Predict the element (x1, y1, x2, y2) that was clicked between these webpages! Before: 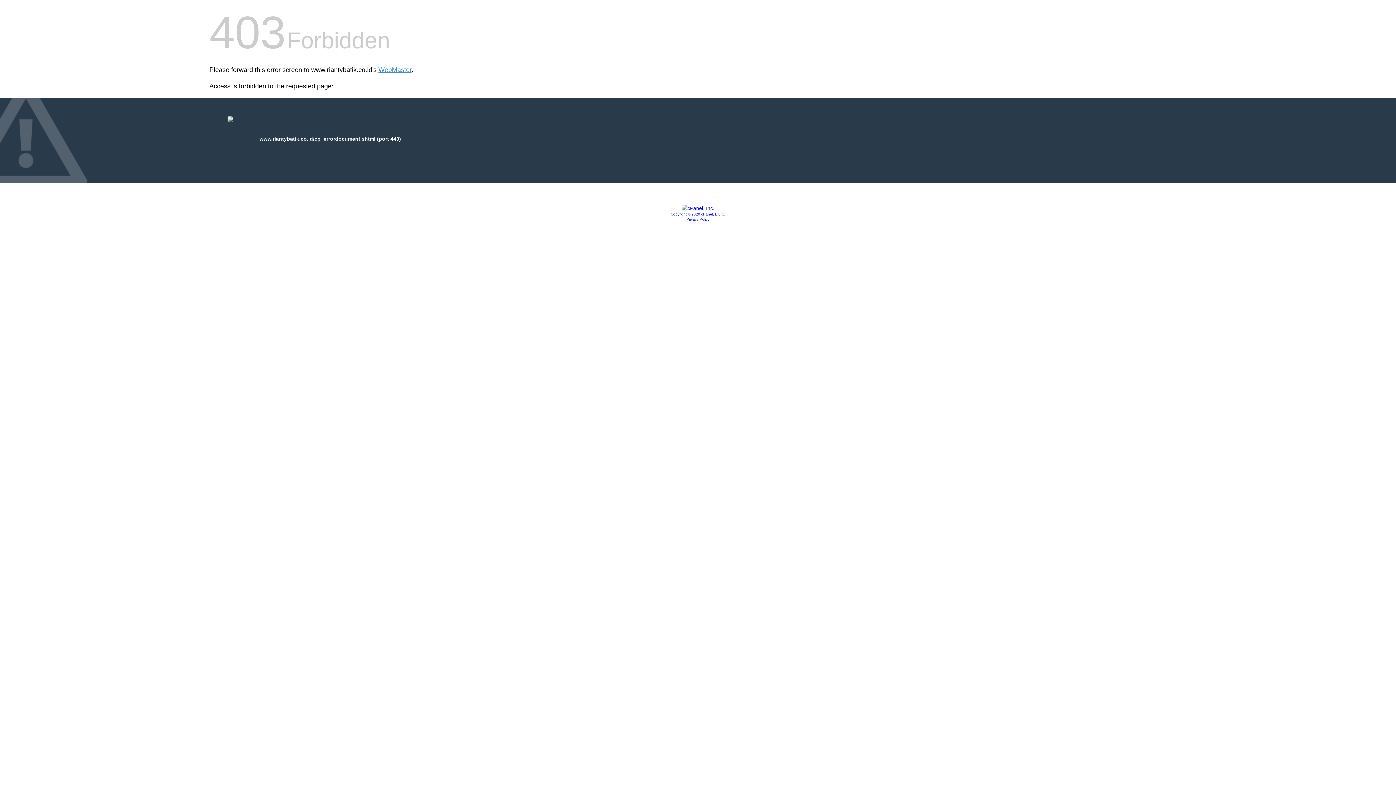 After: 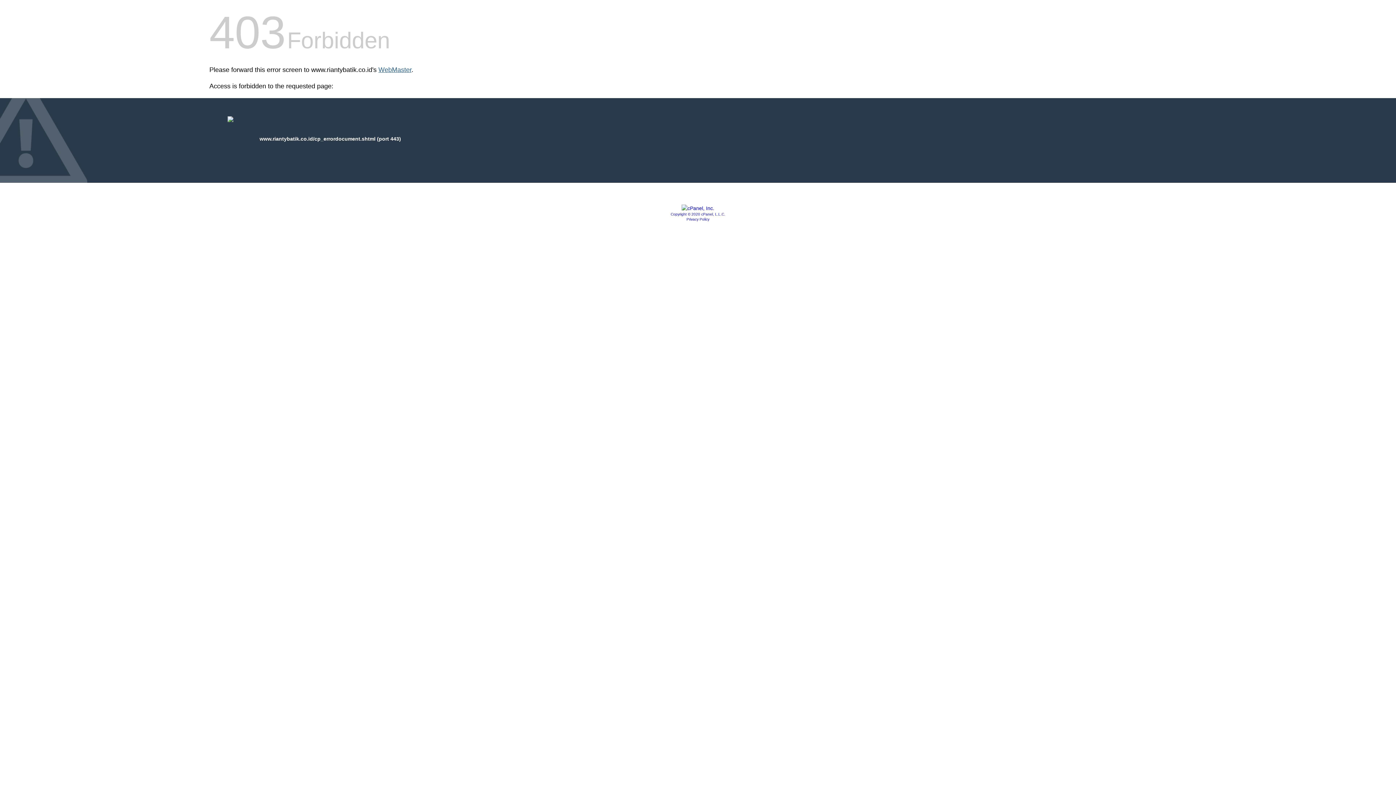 Action: bbox: (378, 66, 411, 73) label: WebMaster